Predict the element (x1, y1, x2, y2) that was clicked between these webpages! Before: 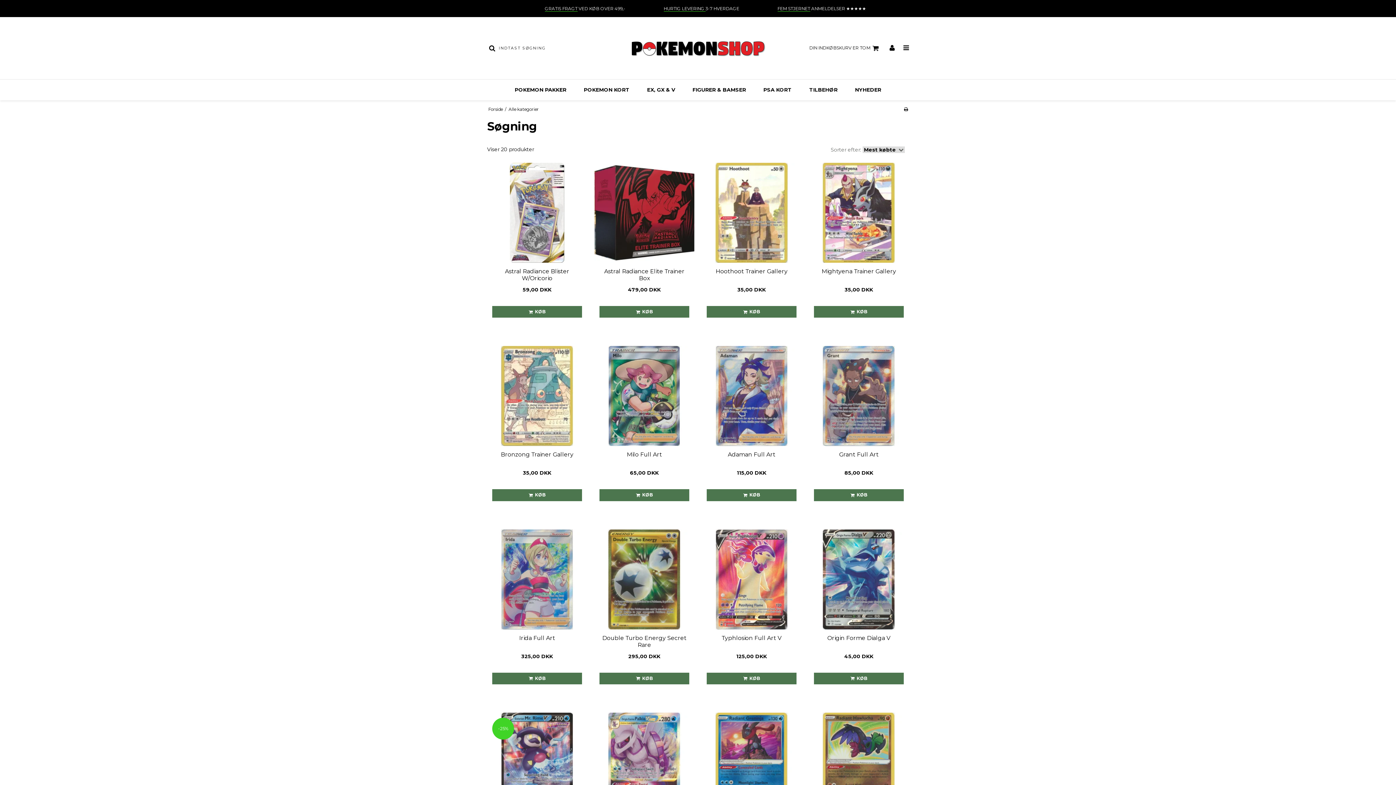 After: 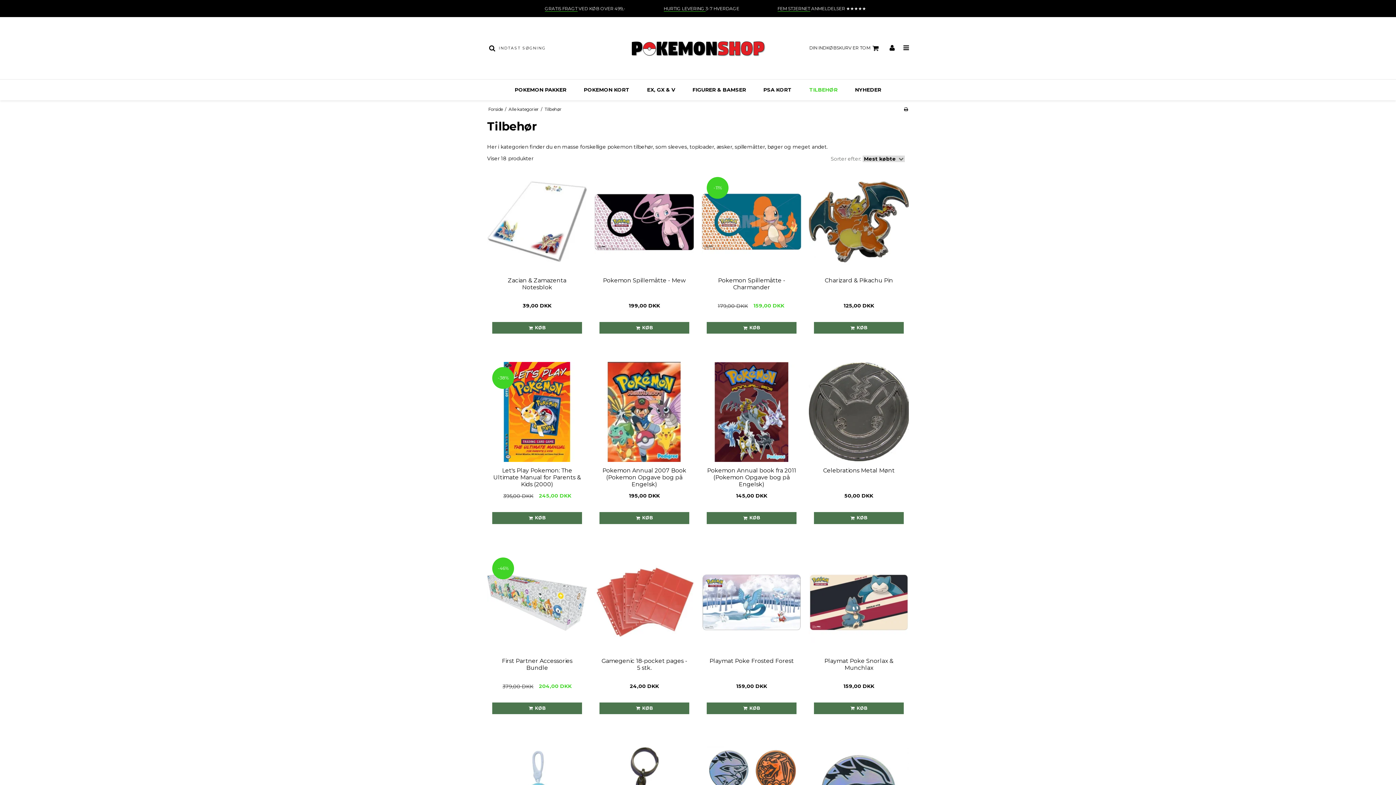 Action: bbox: (800, 84, 846, 95) label: TILBEHØR